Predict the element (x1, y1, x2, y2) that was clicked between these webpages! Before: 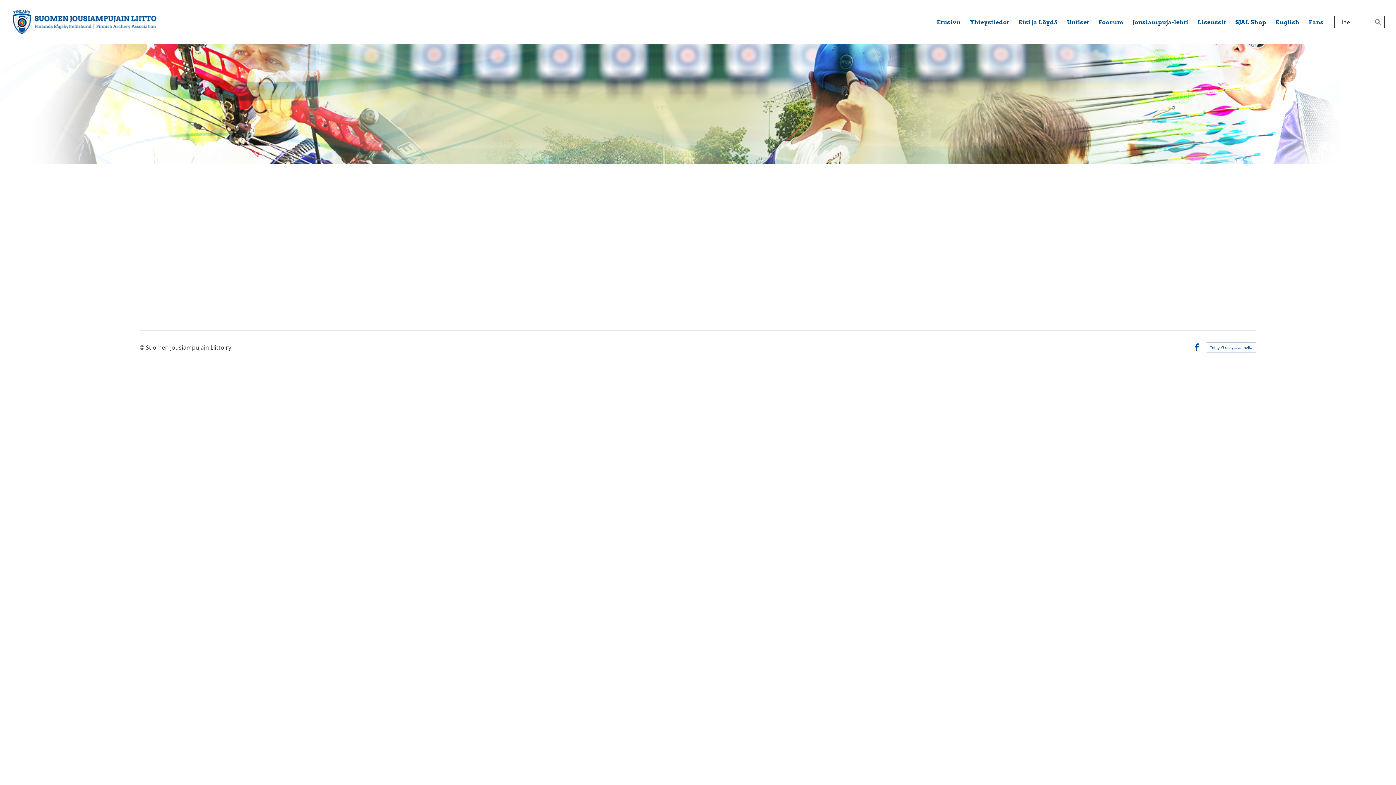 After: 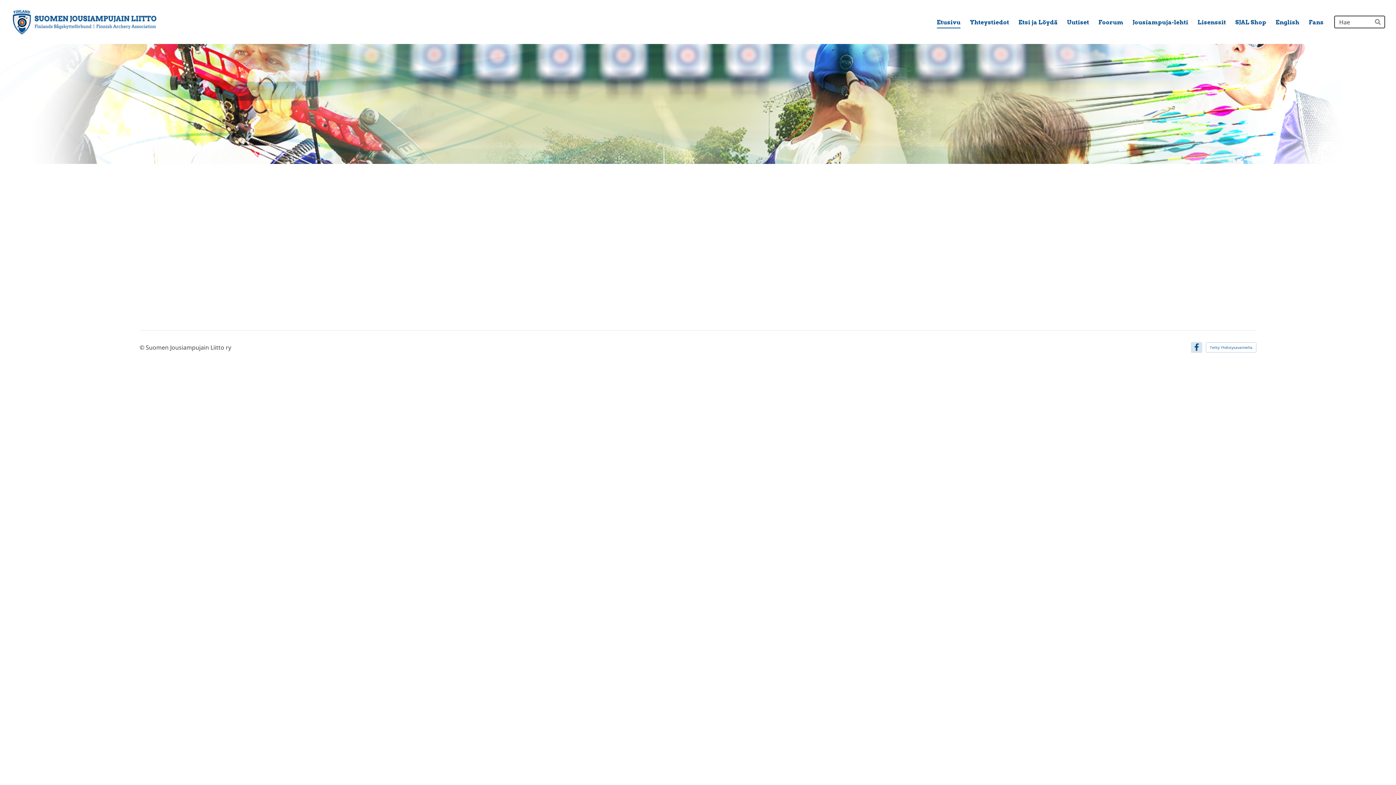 Action: bbox: (1192, 343, 1200, 351) label: Facebook